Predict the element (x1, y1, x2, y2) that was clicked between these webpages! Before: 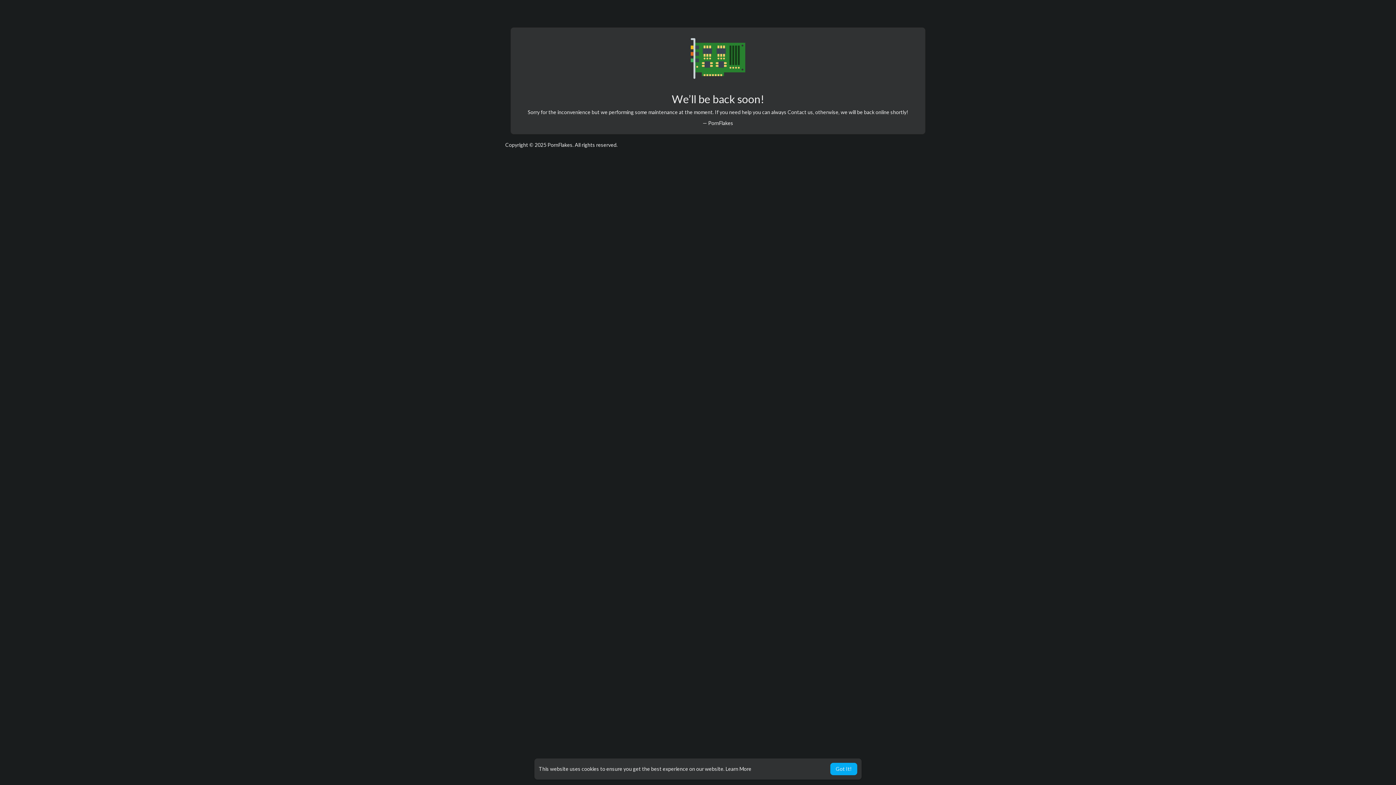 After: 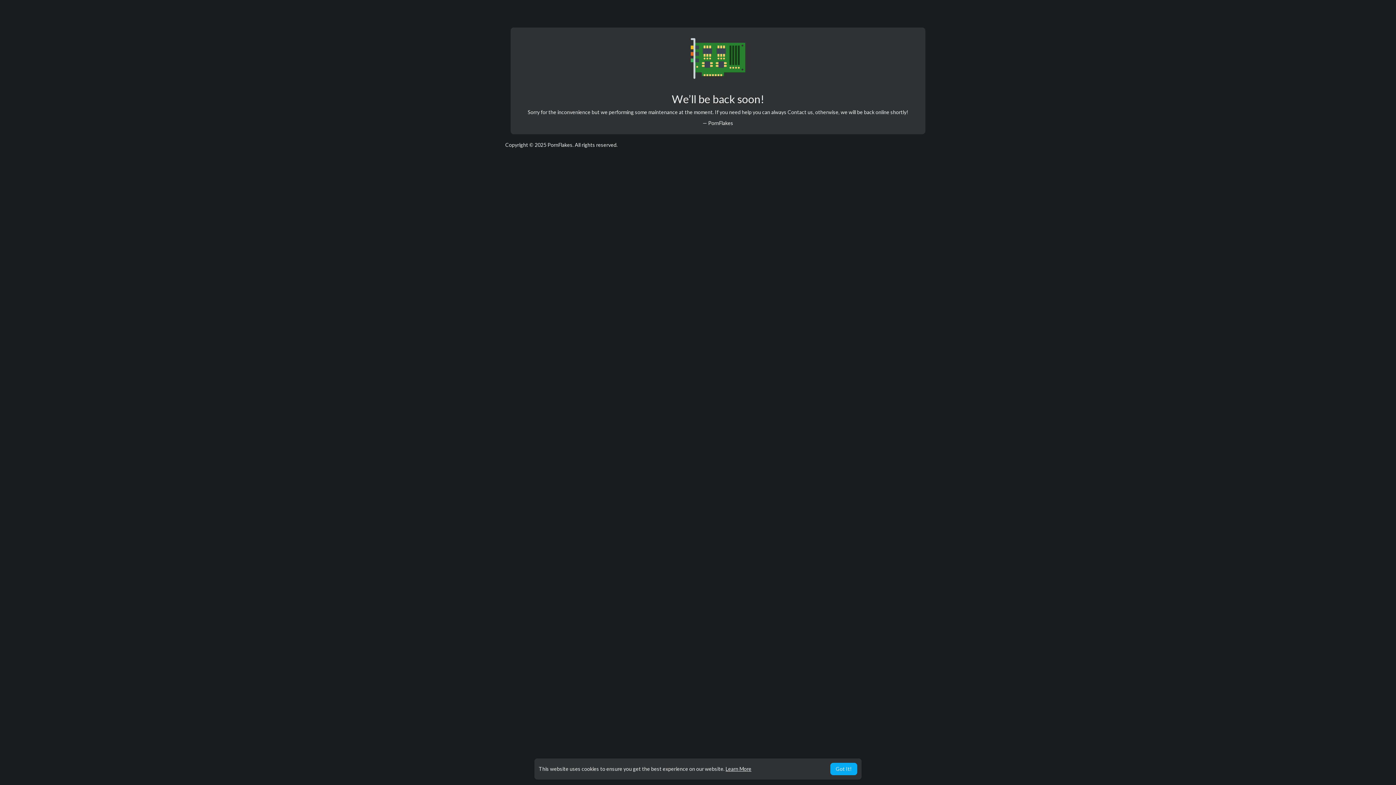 Action: label: learn more about cookies bbox: (725, 766, 751, 772)